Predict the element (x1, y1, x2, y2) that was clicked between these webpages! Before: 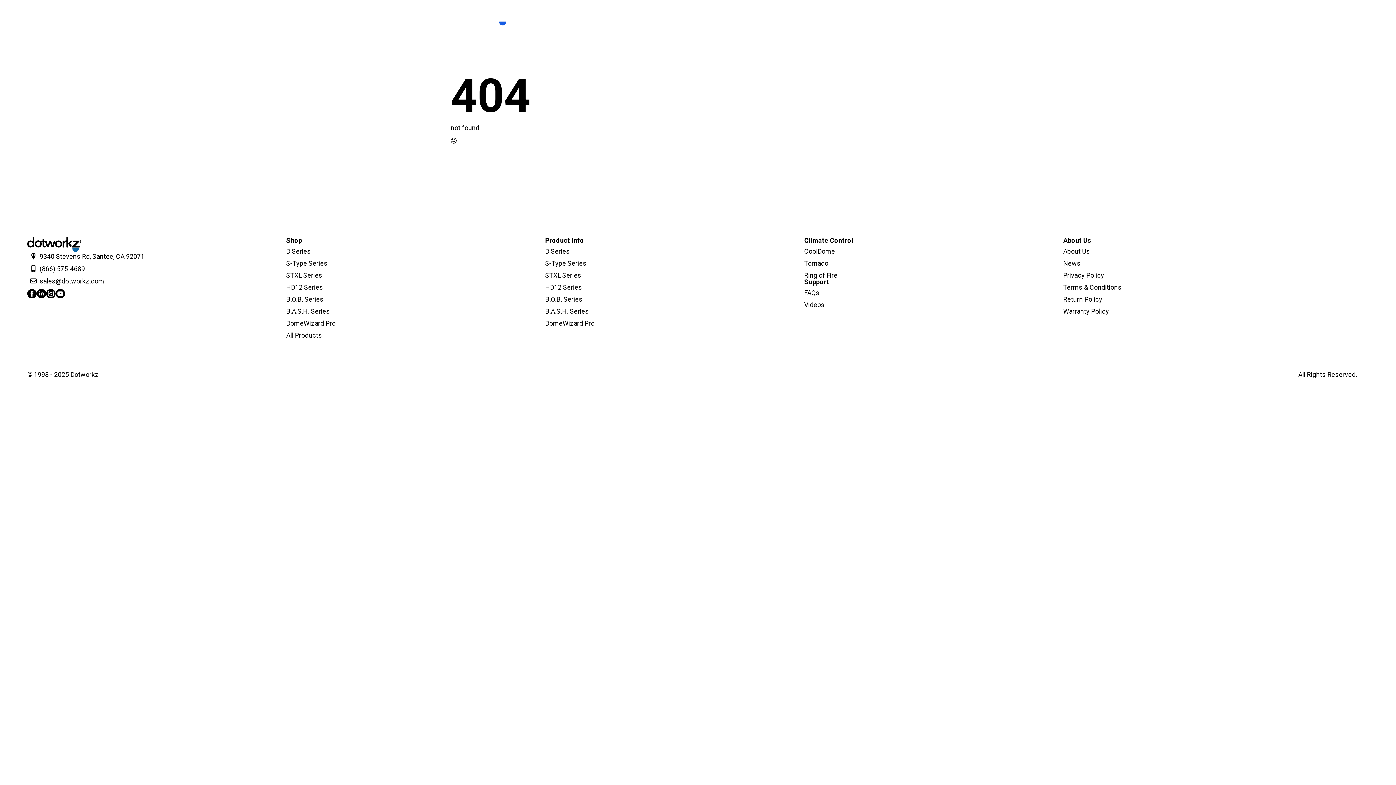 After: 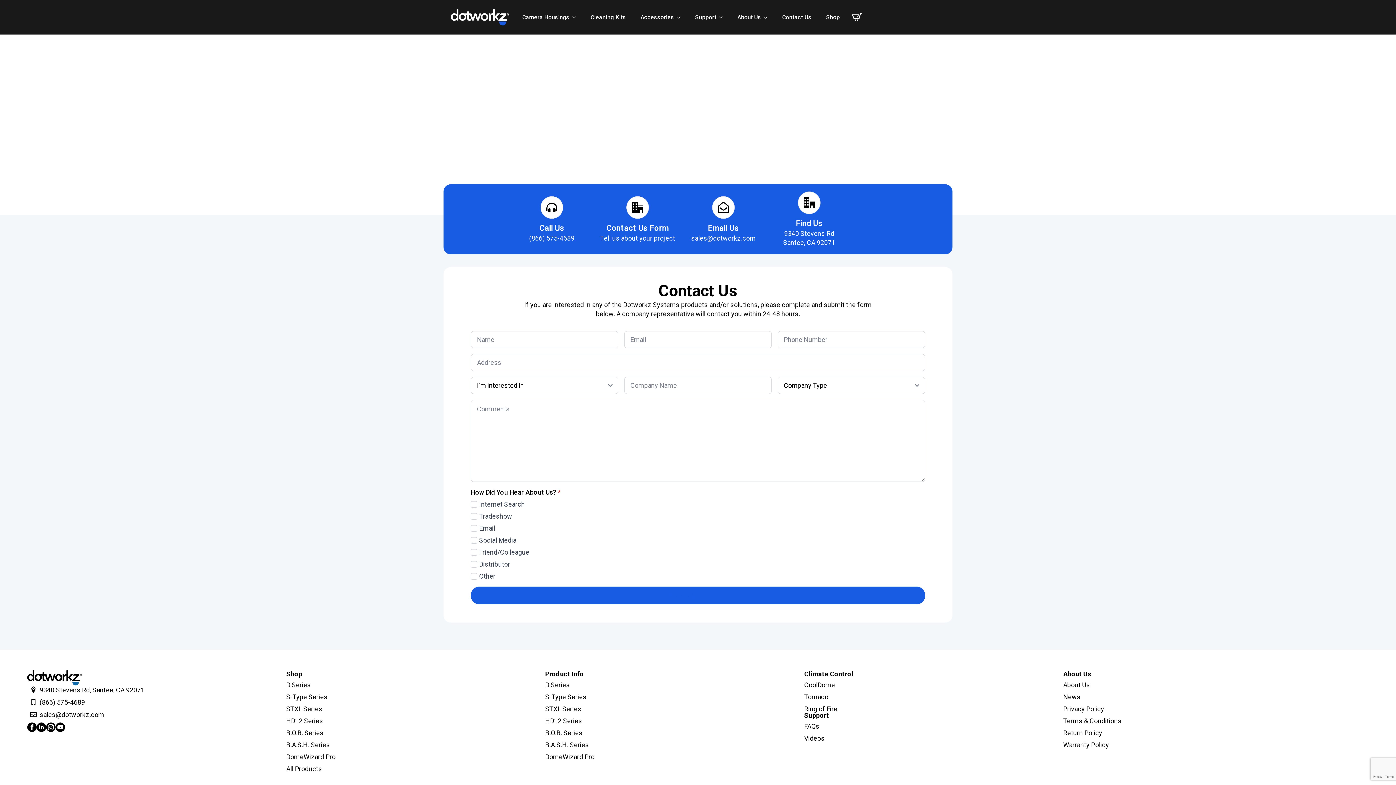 Action: label: Contact Us bbox: (775, 7, 819, 27)